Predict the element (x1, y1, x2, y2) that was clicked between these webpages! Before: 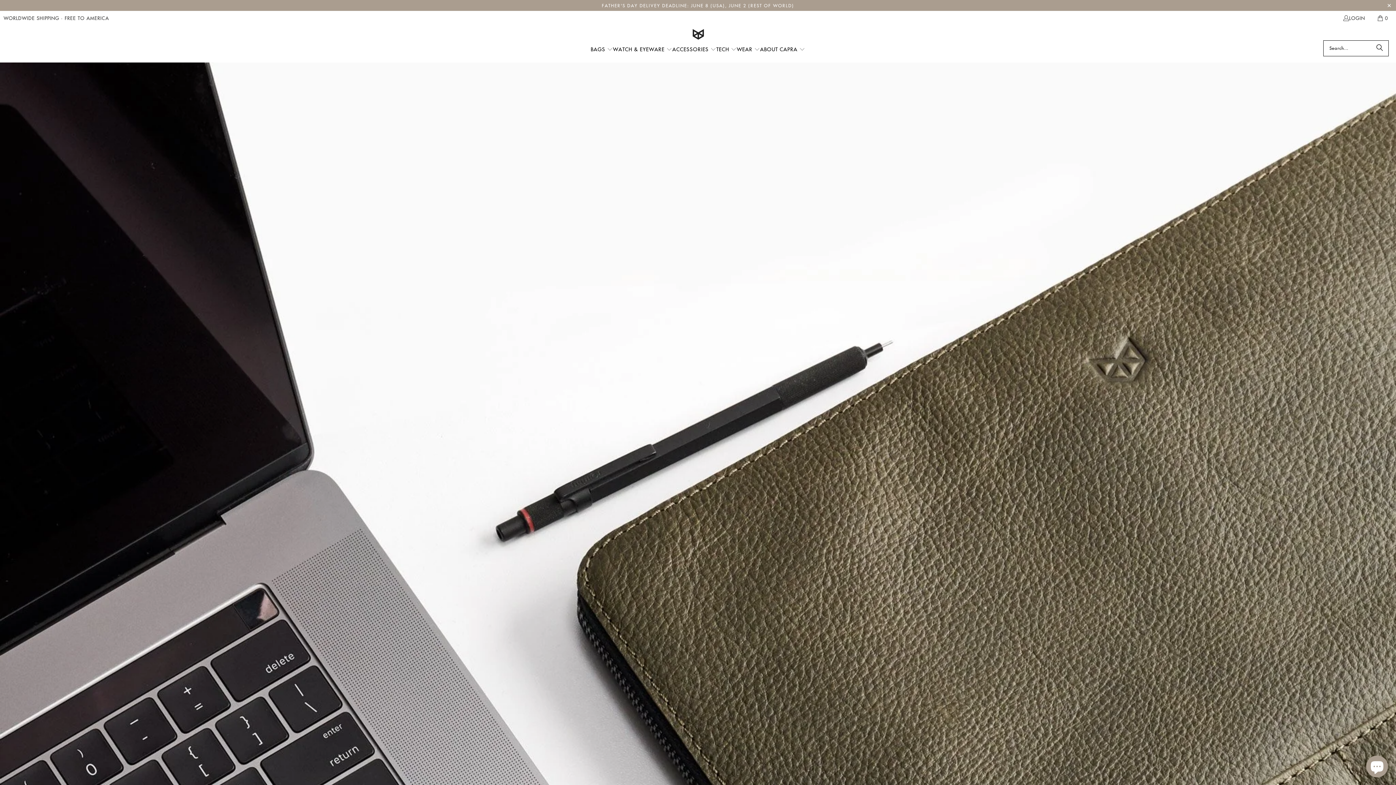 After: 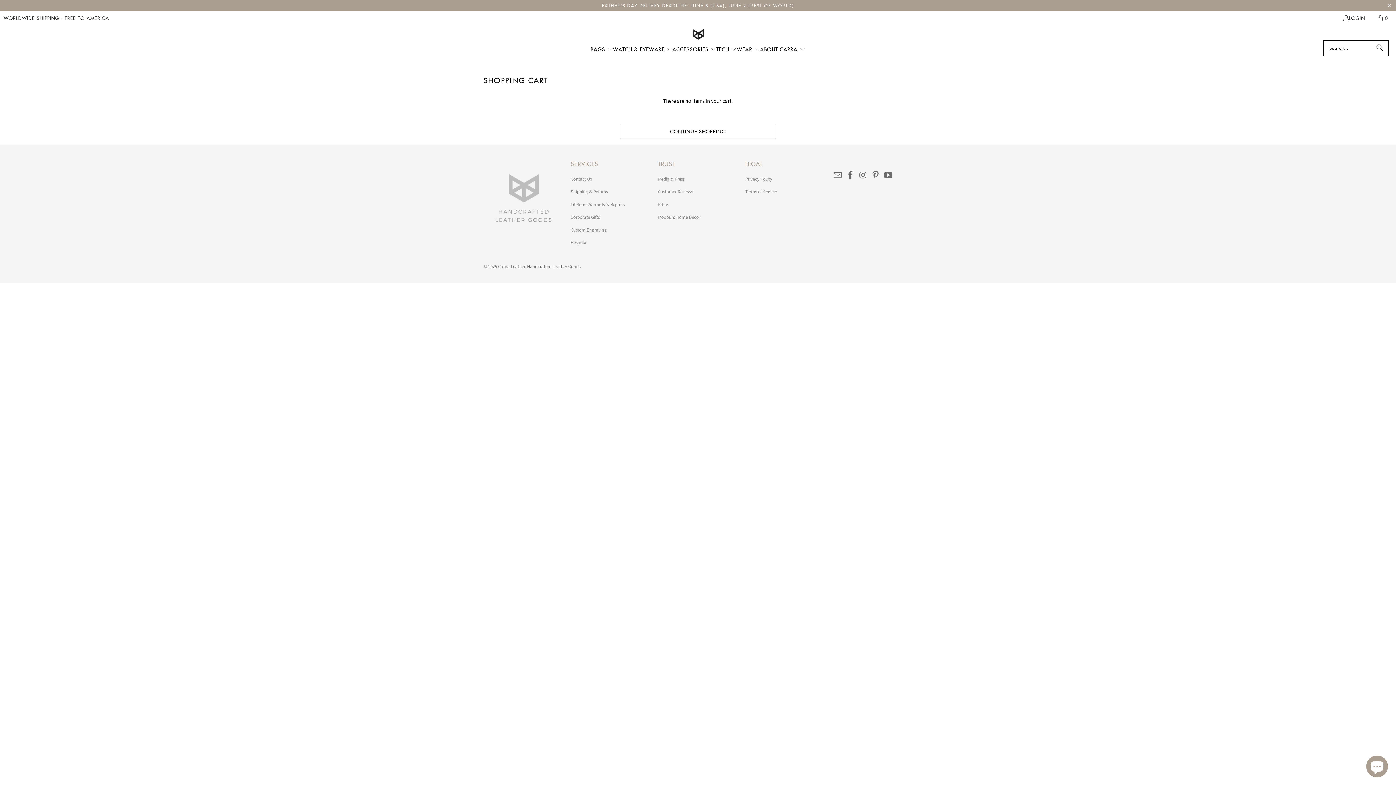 Action: bbox: (1370, 10, 1396, 25) label: 0